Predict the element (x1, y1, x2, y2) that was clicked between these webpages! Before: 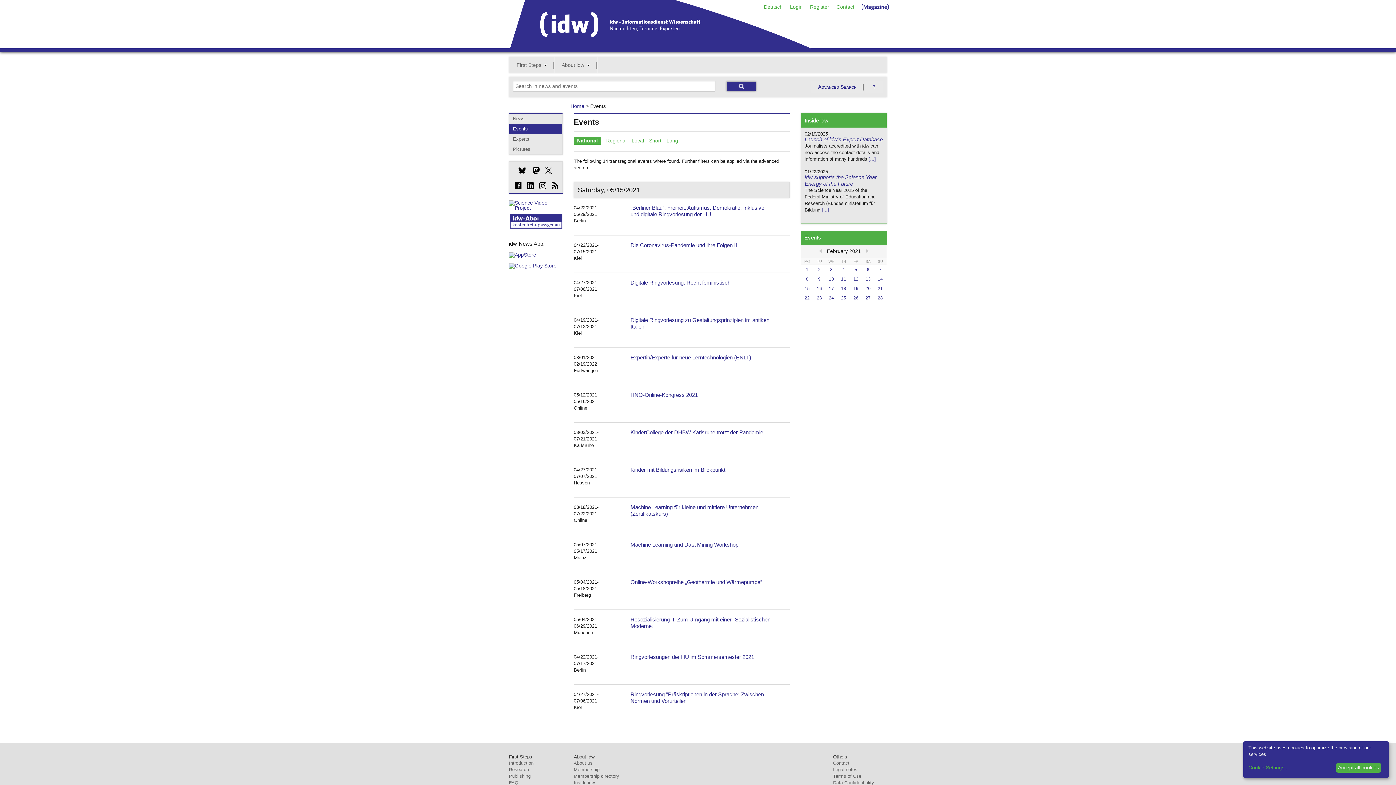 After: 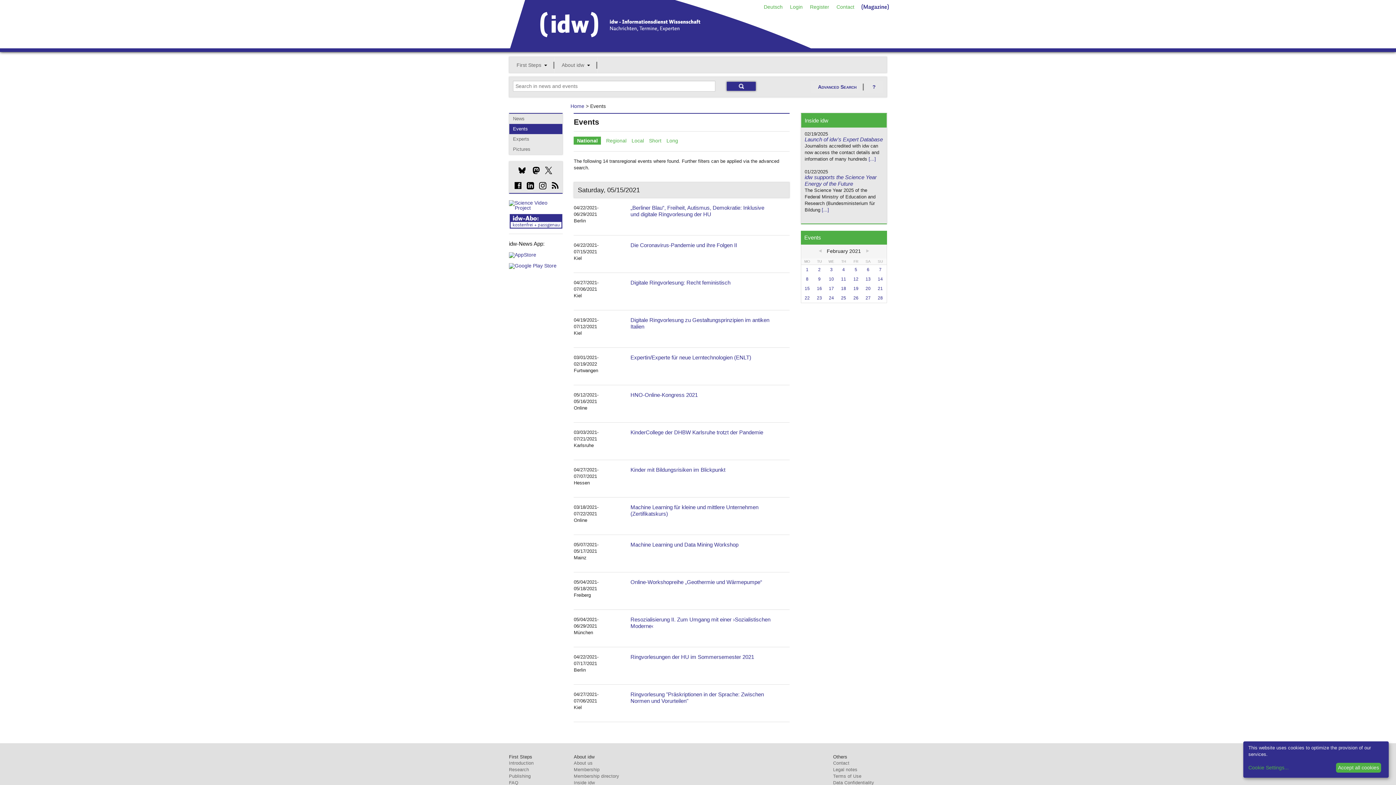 Action: bbox: (573, 136, 601, 144) label: National